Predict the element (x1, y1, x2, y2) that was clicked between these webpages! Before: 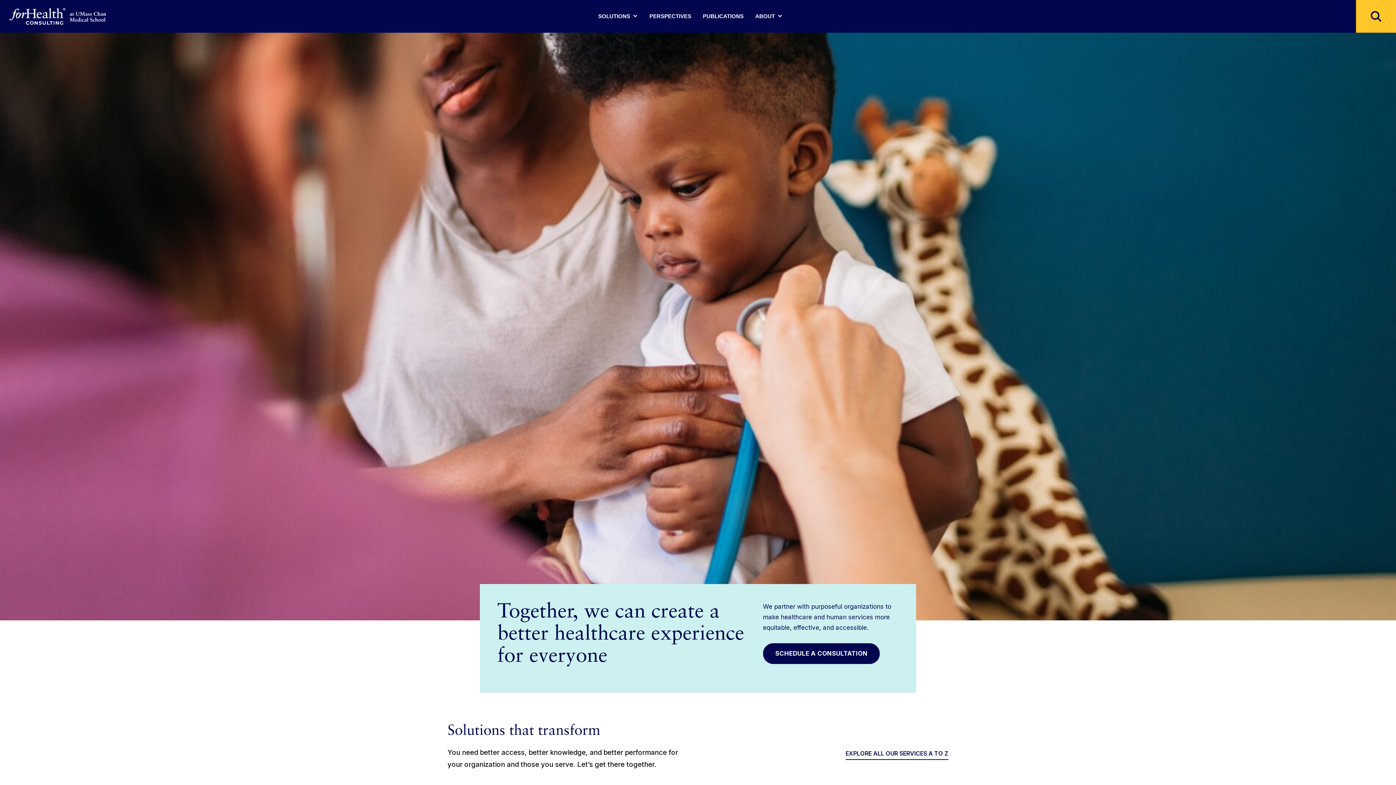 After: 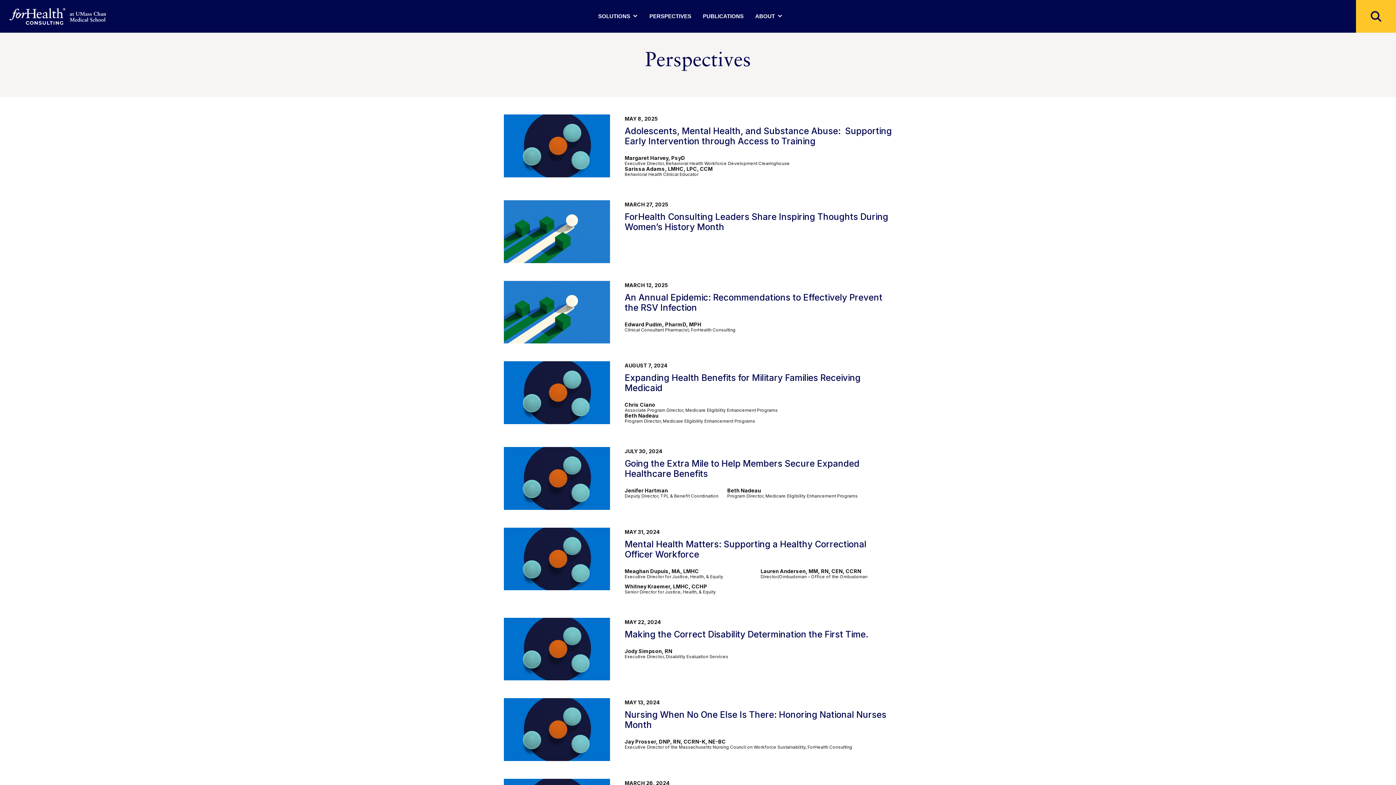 Action: bbox: (649, 0, 691, 32) label: PERSPECTIVES